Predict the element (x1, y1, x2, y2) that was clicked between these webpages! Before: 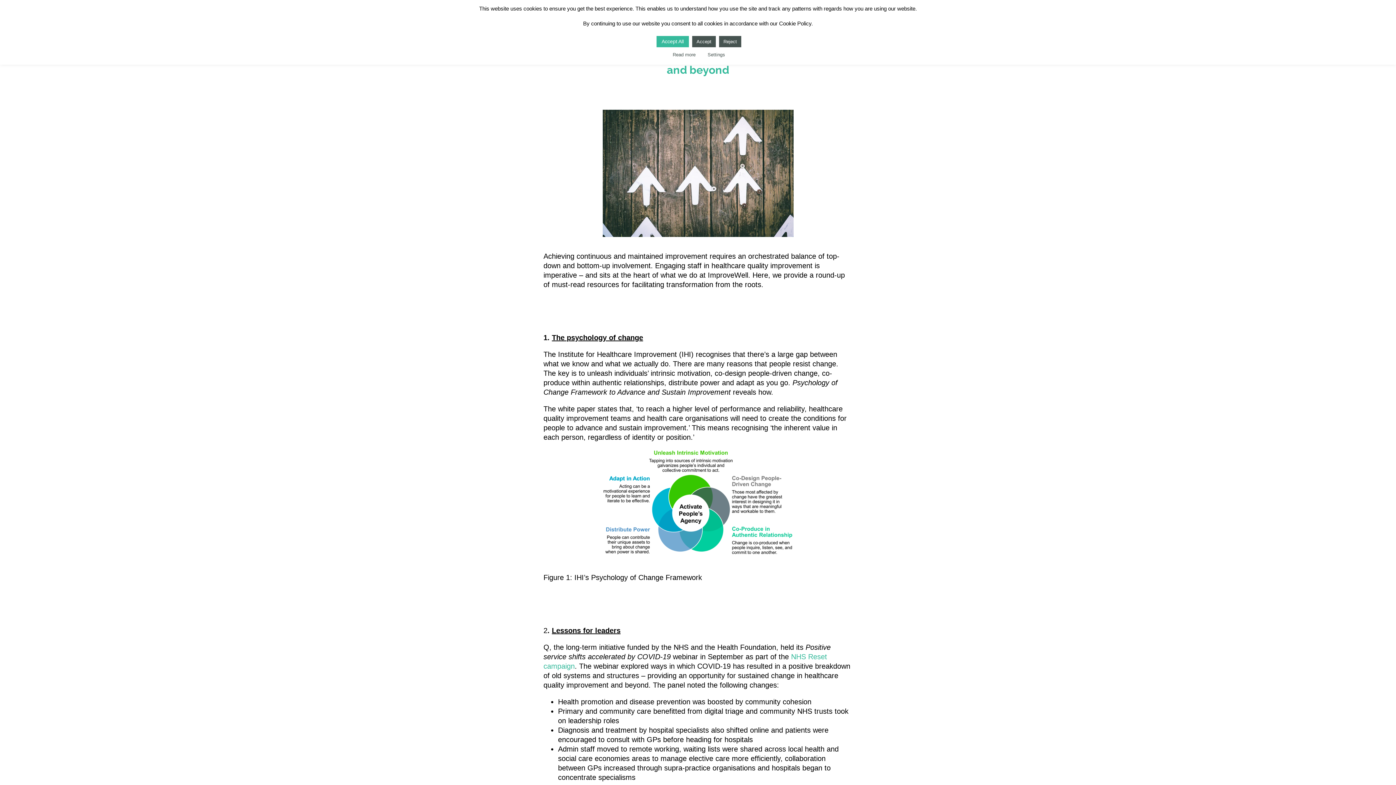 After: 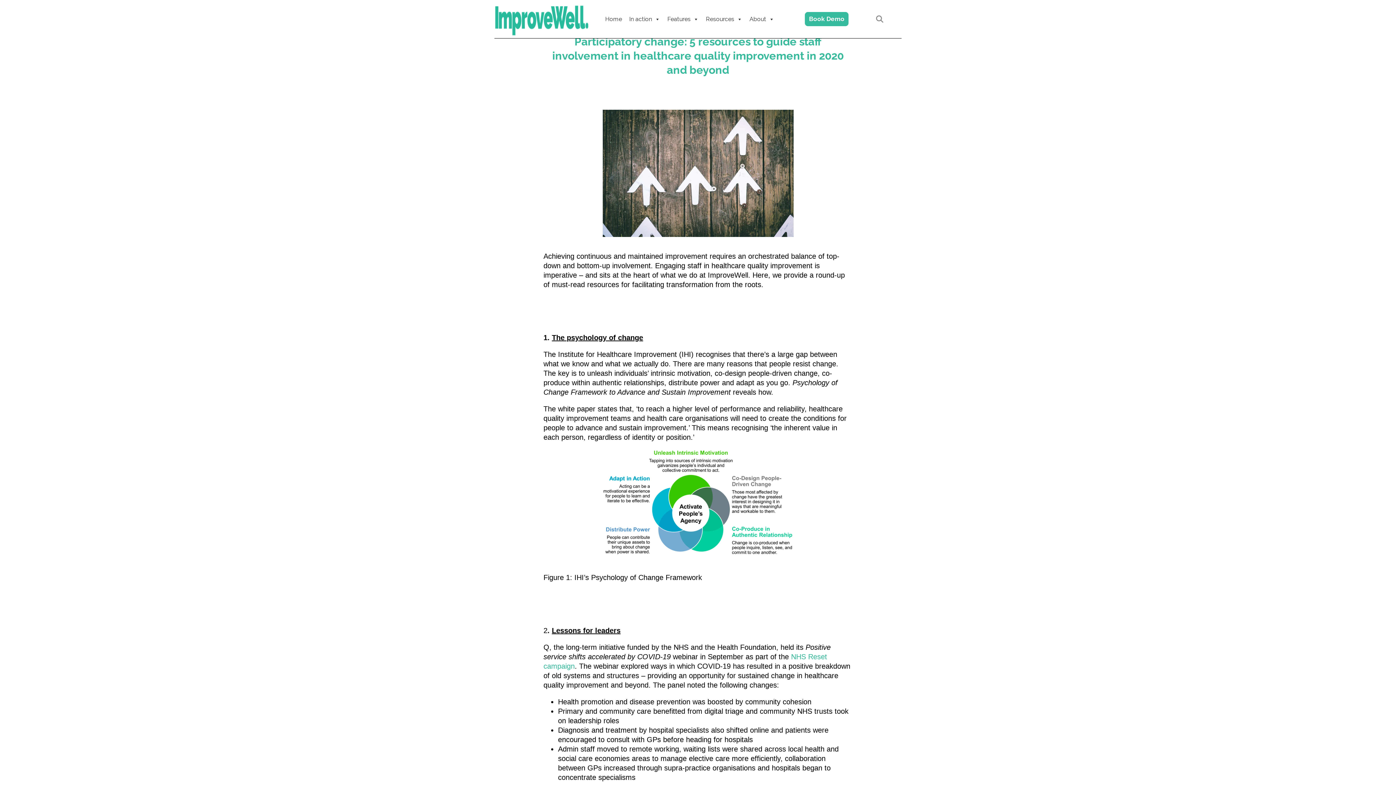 Action: label: Accept bbox: (692, 36, 716, 47)